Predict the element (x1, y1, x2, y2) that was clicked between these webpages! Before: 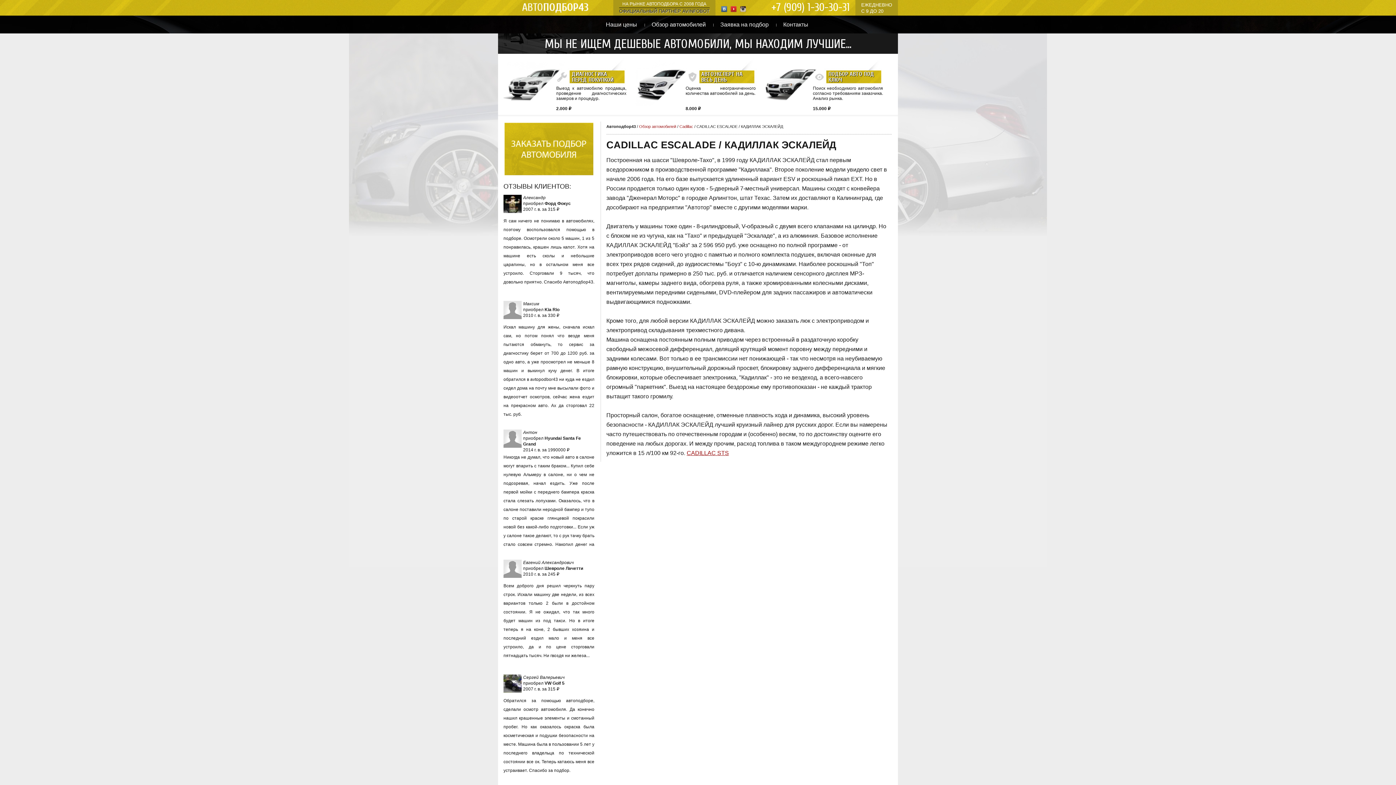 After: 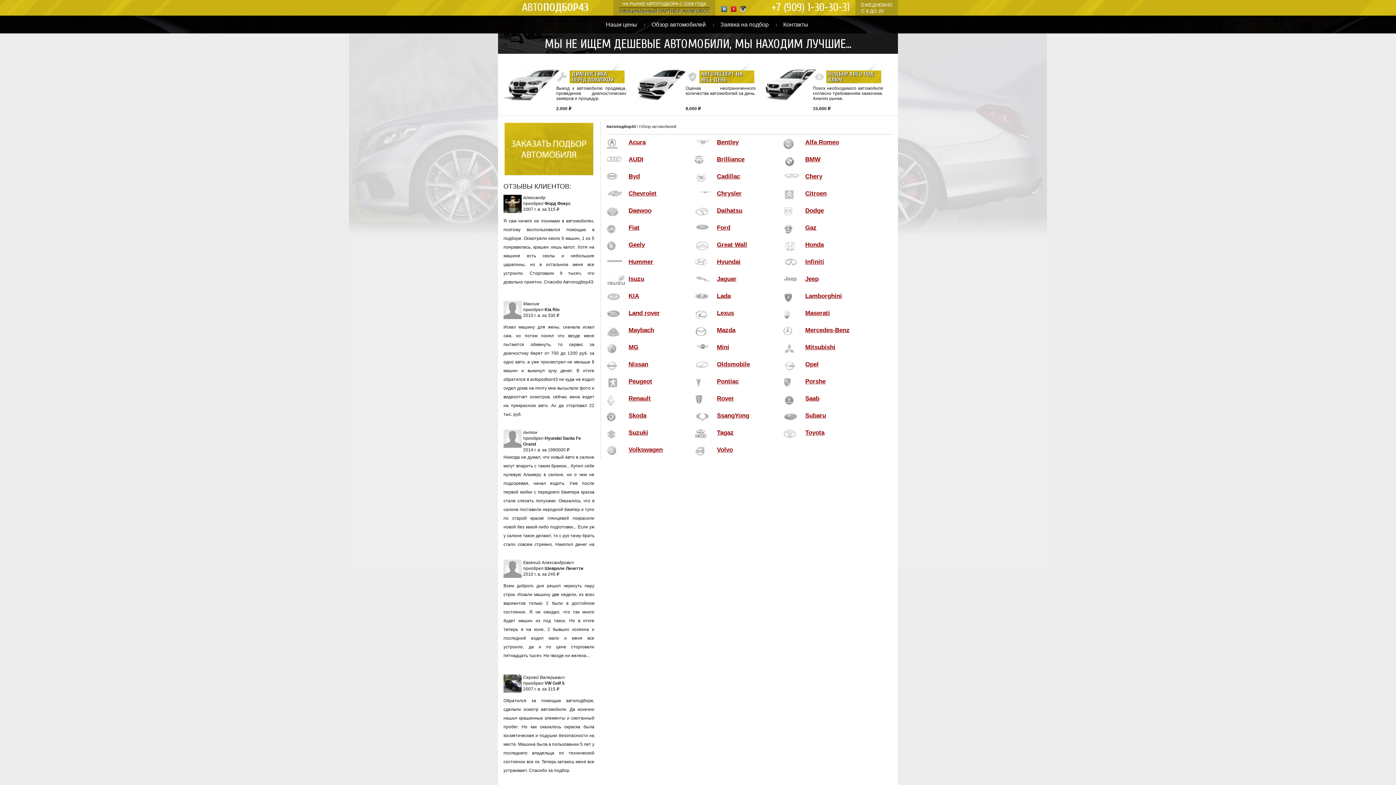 Action: label: Обзор автомобилей bbox: (644, 15, 713, 33)